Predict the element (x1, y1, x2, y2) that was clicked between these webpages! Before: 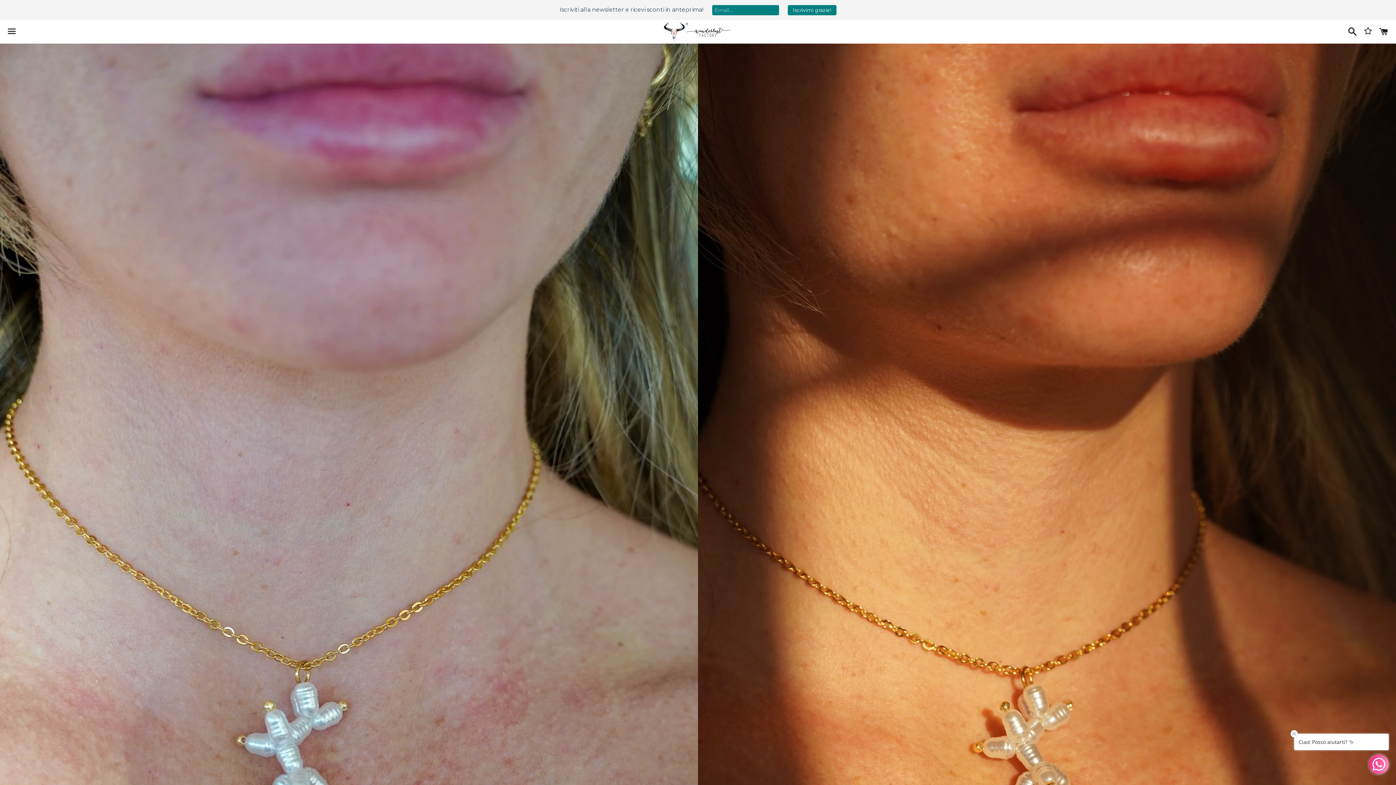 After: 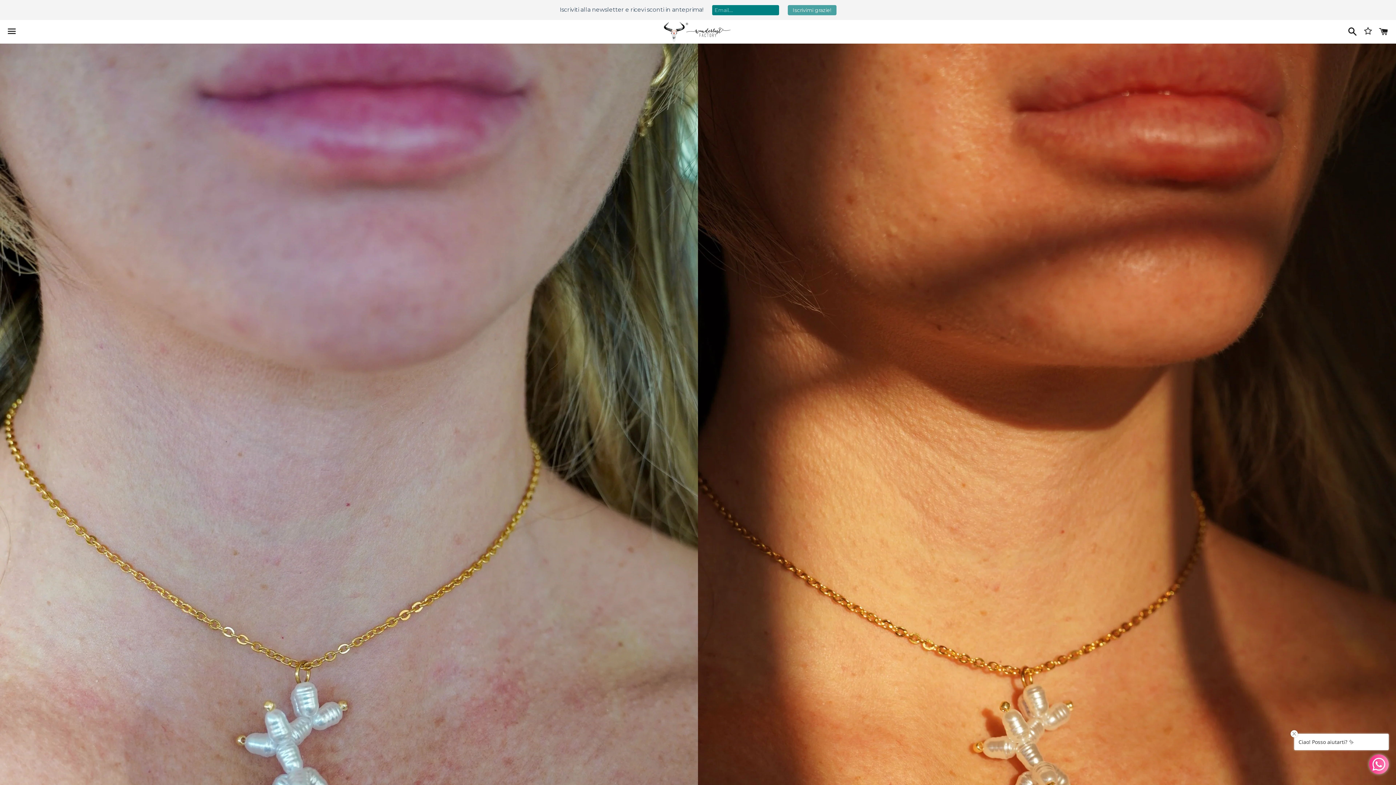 Action: bbox: (787, 4, 836, 15) label: Iscrivimi grazie!